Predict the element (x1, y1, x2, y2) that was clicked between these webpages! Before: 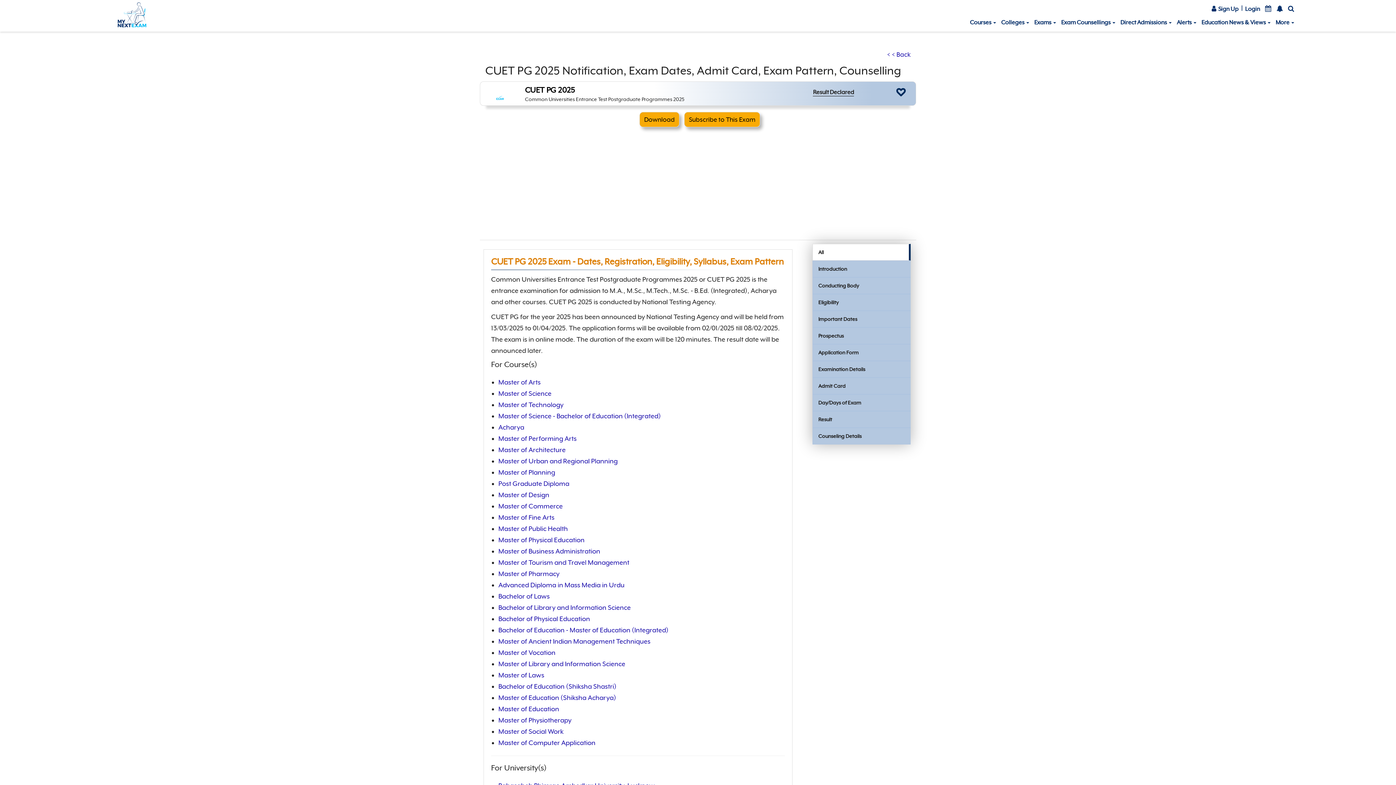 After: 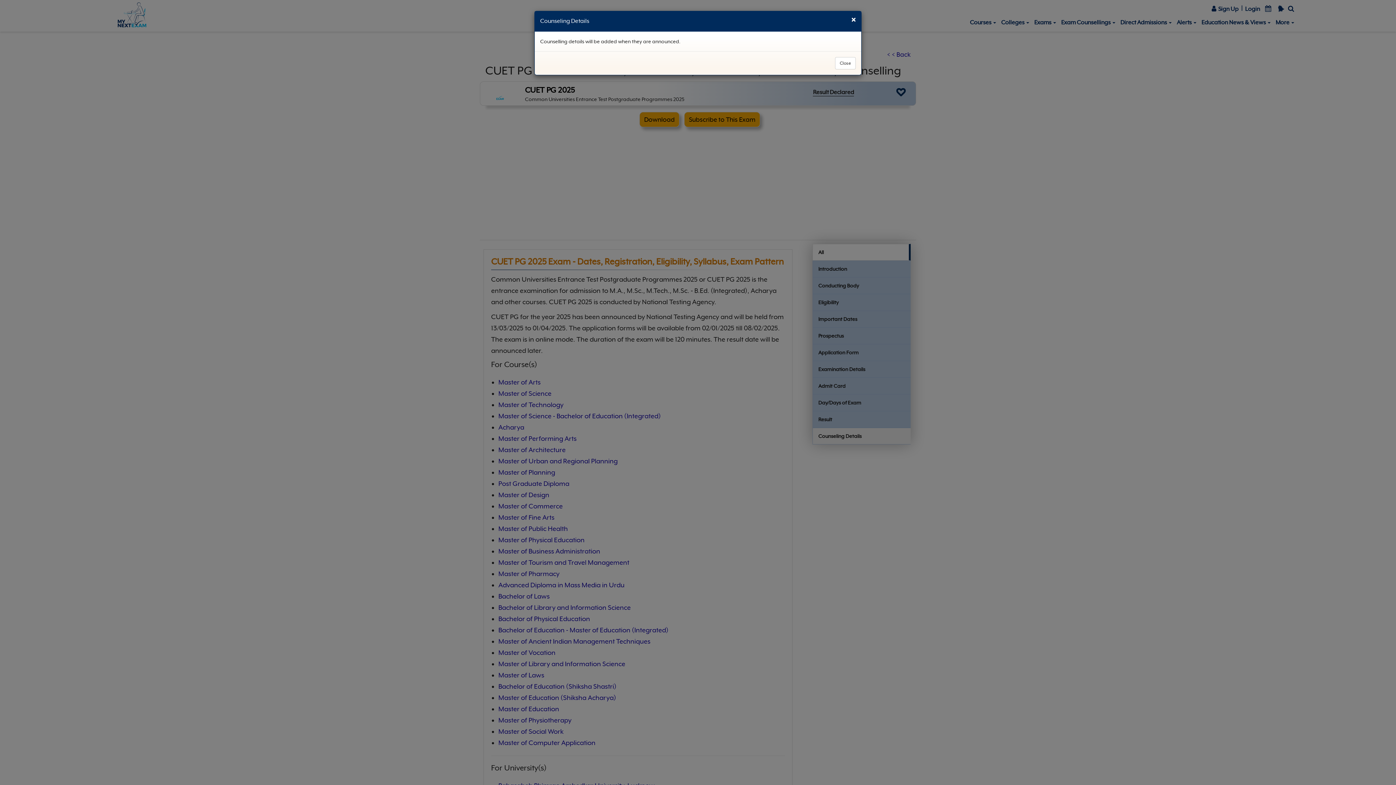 Action: label: Counseling Details bbox: (812, 428, 910, 444)